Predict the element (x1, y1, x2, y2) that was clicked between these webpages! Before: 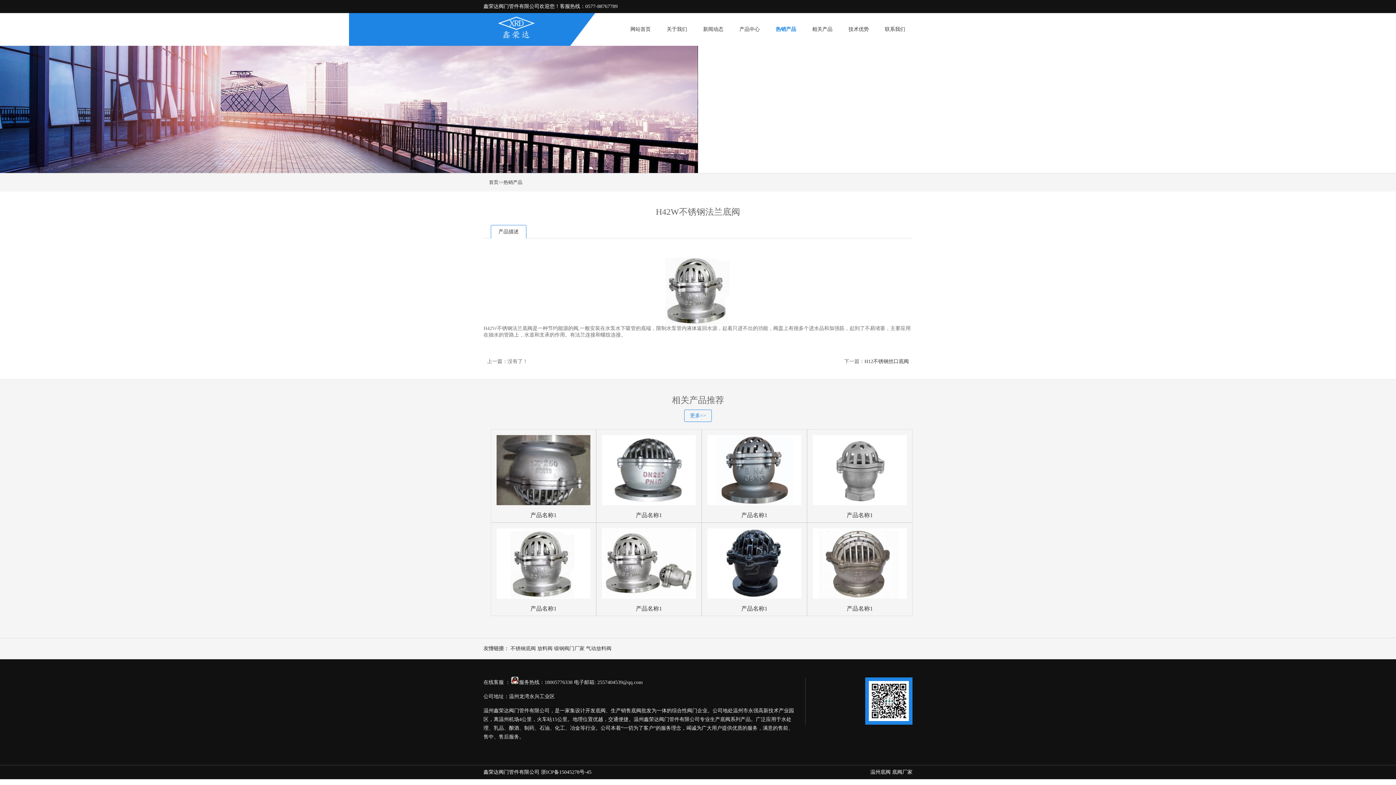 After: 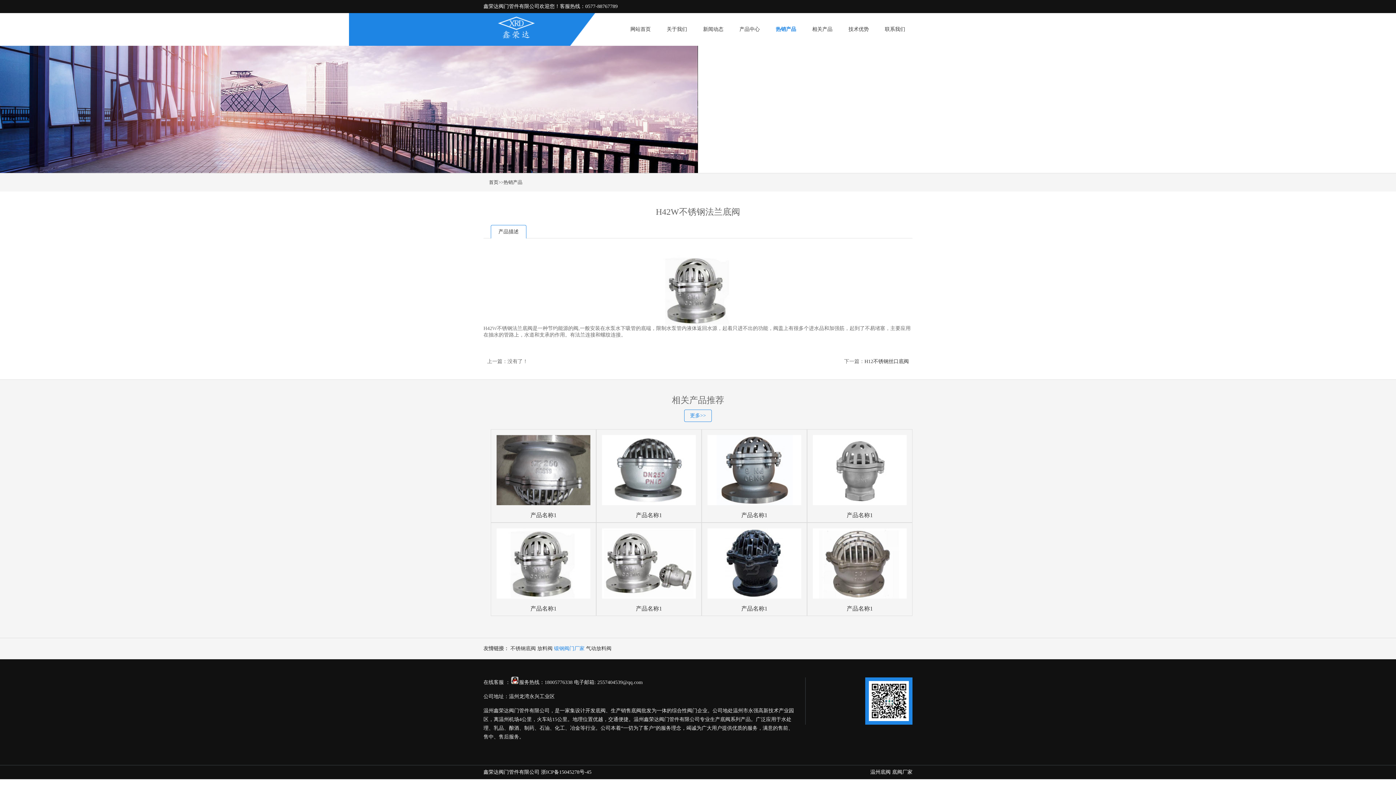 Action: bbox: (554, 646, 584, 651) label: 锻钢阀门厂家